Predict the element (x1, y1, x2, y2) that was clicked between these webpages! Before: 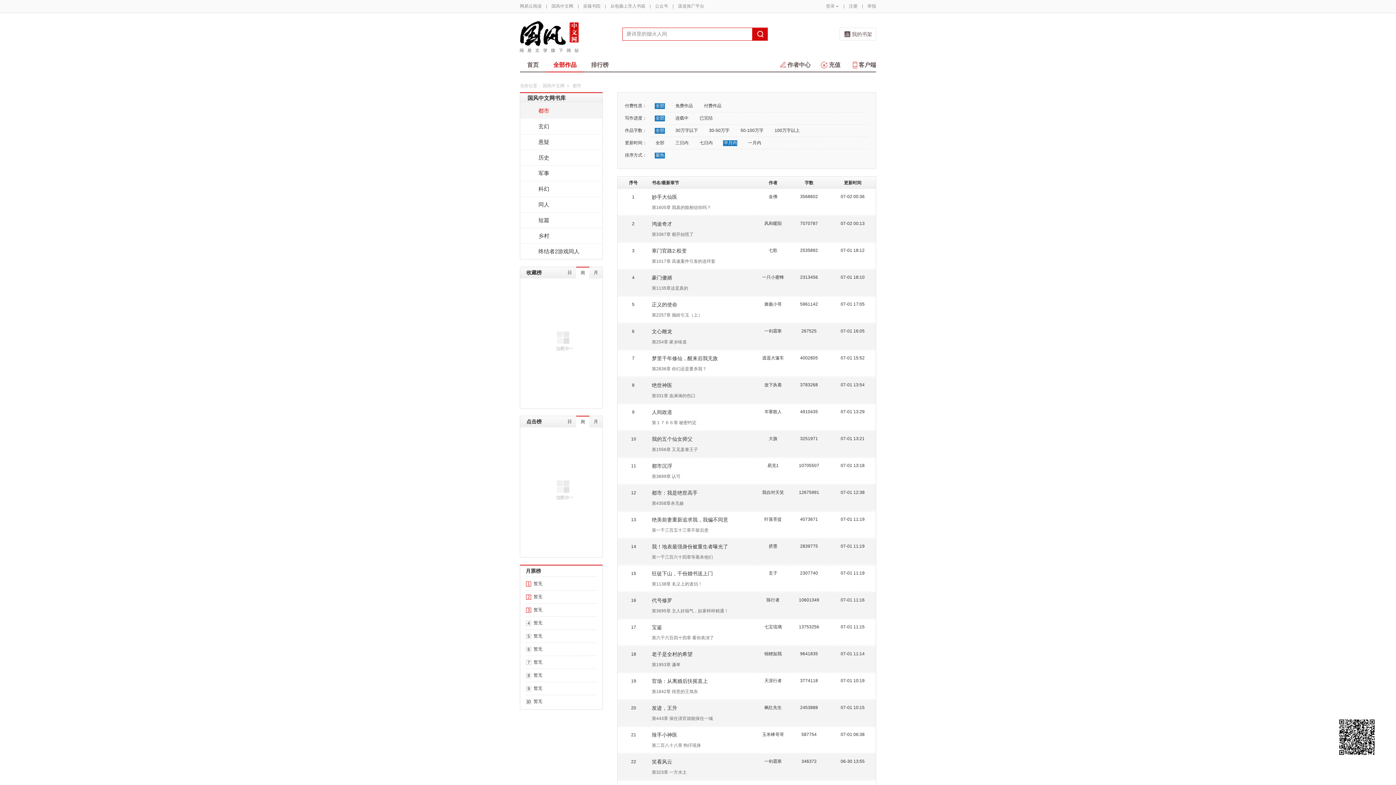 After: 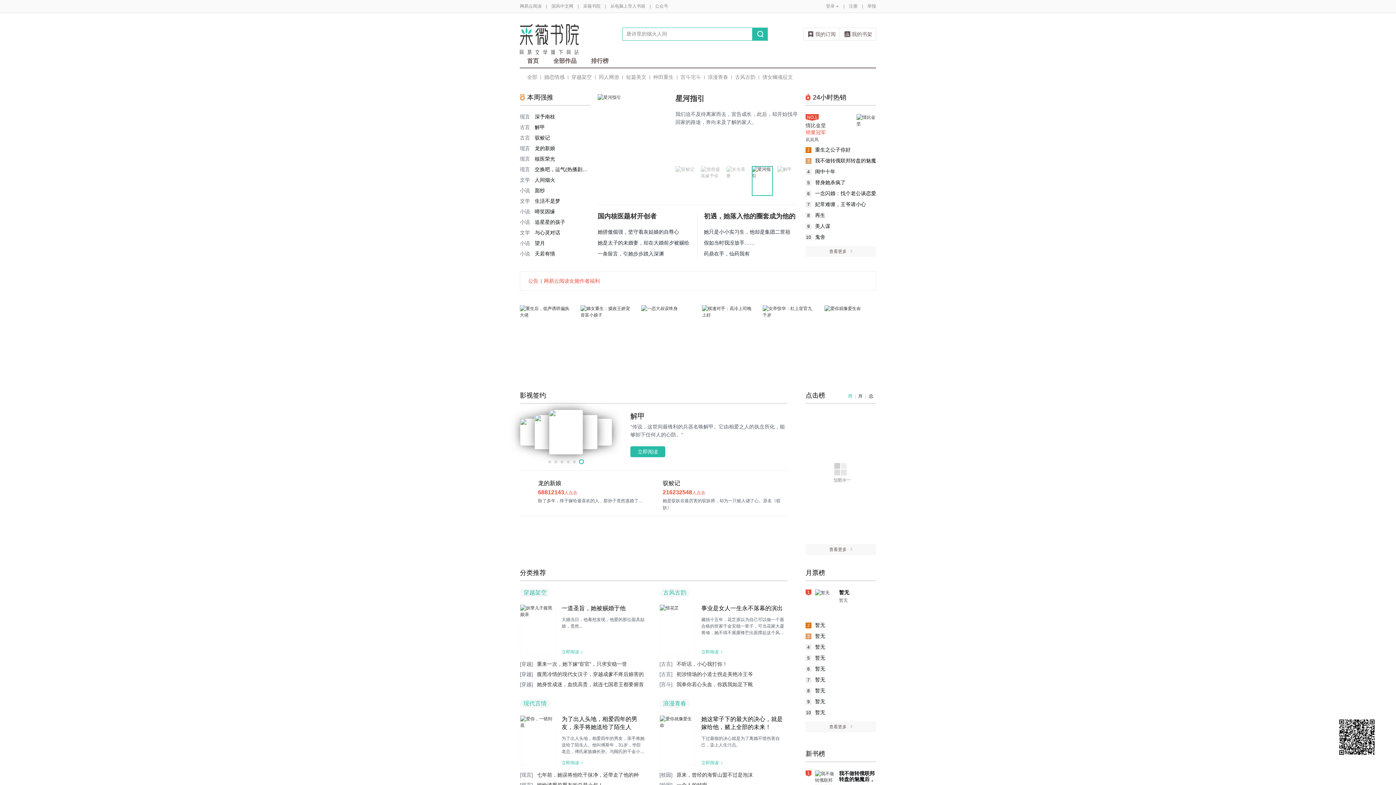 Action: label: 采薇书院 bbox: (583, 0, 600, 12)